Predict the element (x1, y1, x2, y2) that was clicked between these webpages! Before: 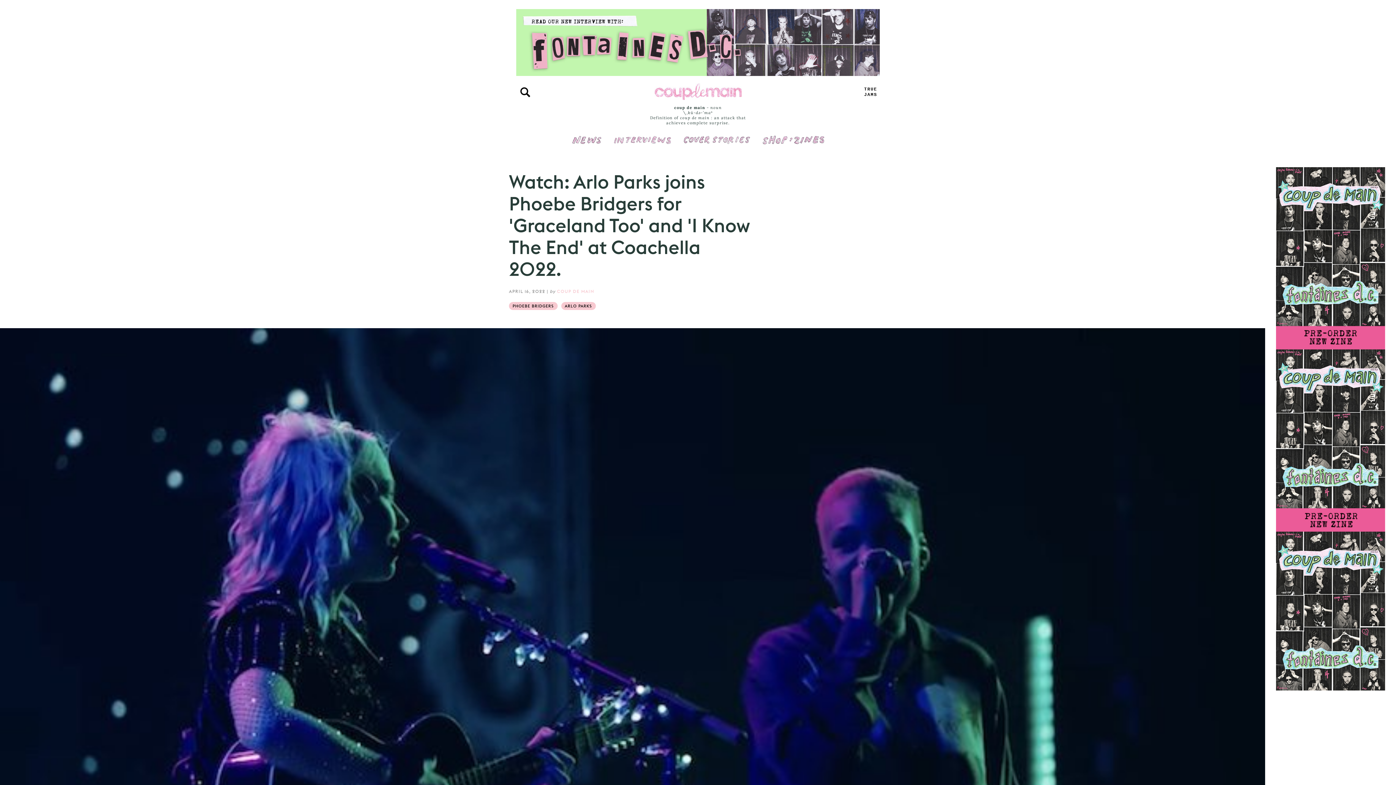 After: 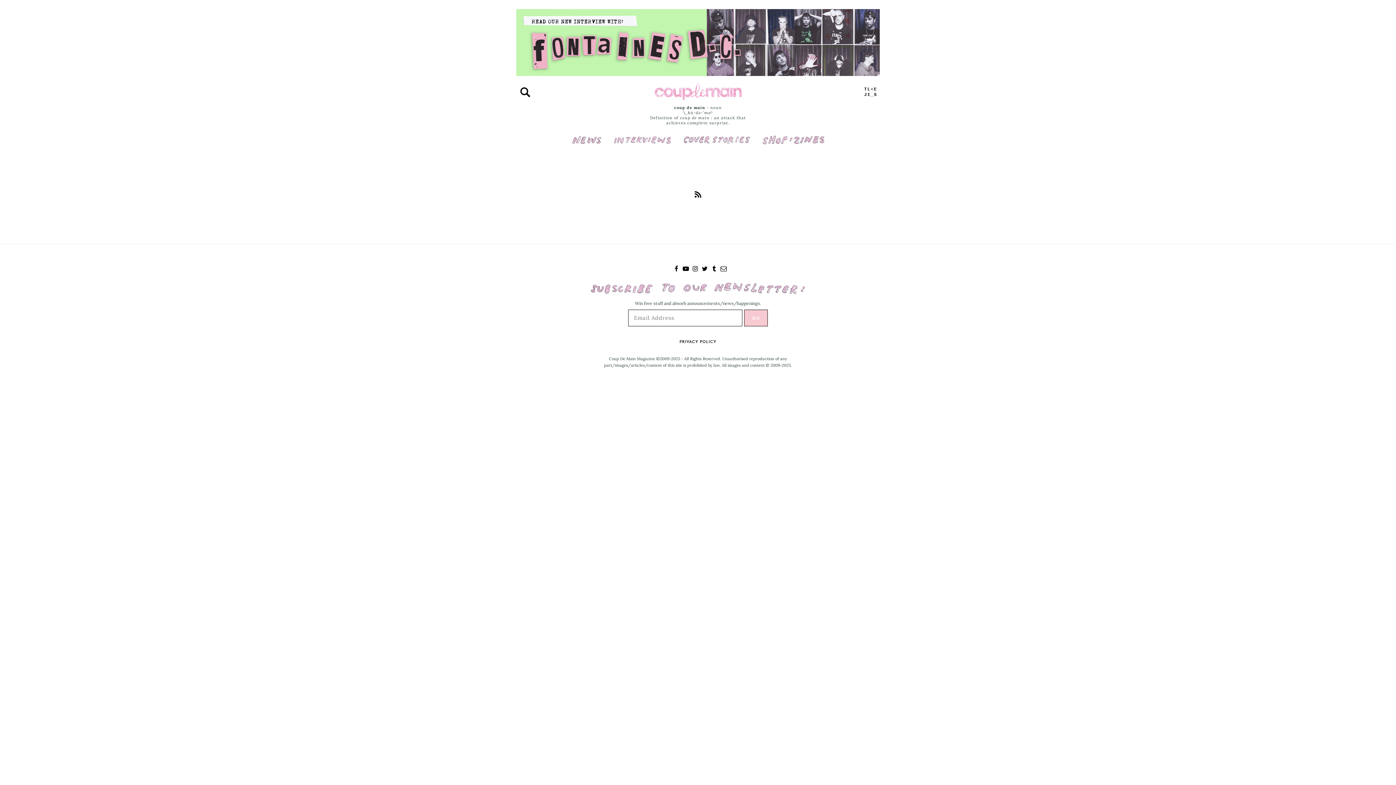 Action: label: PHOEBE BRIDGERS bbox: (509, 302, 557, 310)